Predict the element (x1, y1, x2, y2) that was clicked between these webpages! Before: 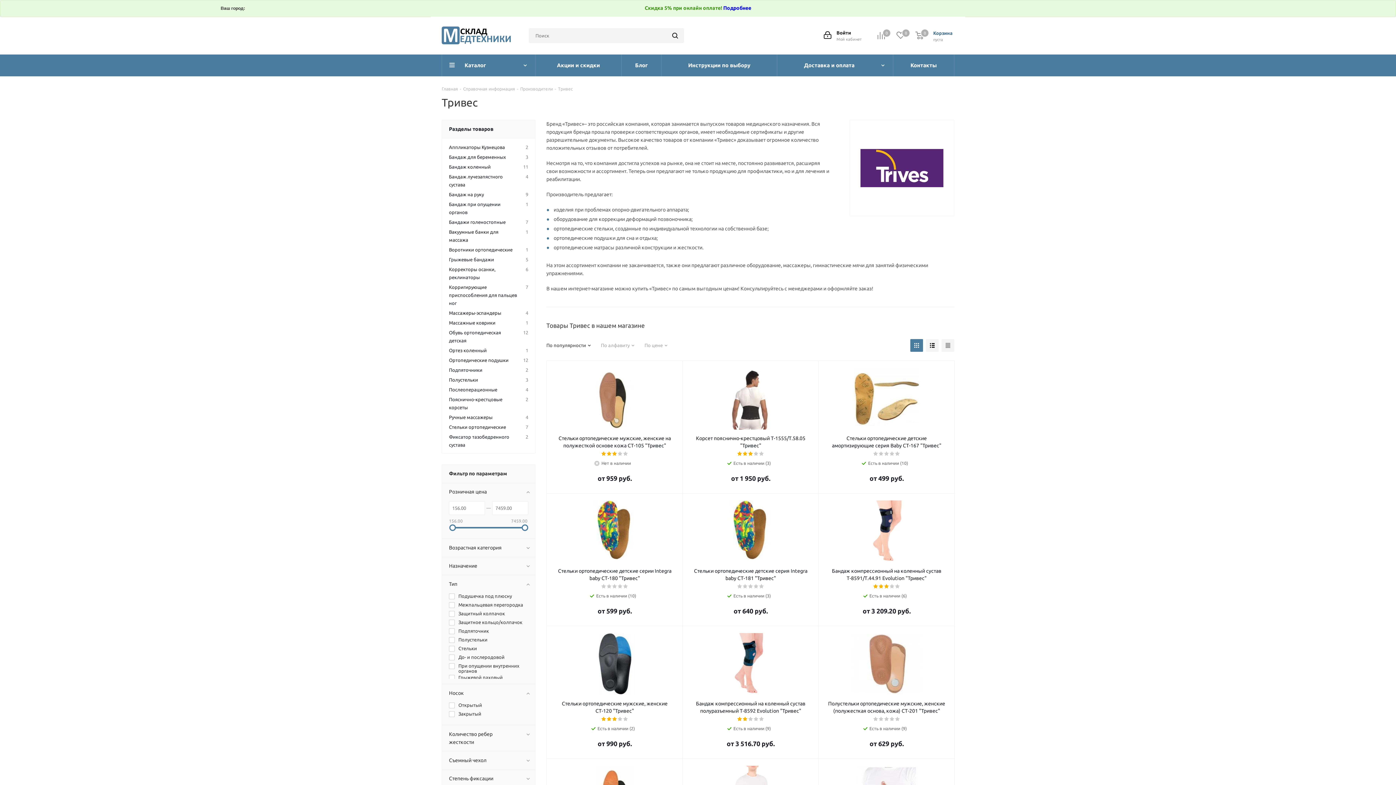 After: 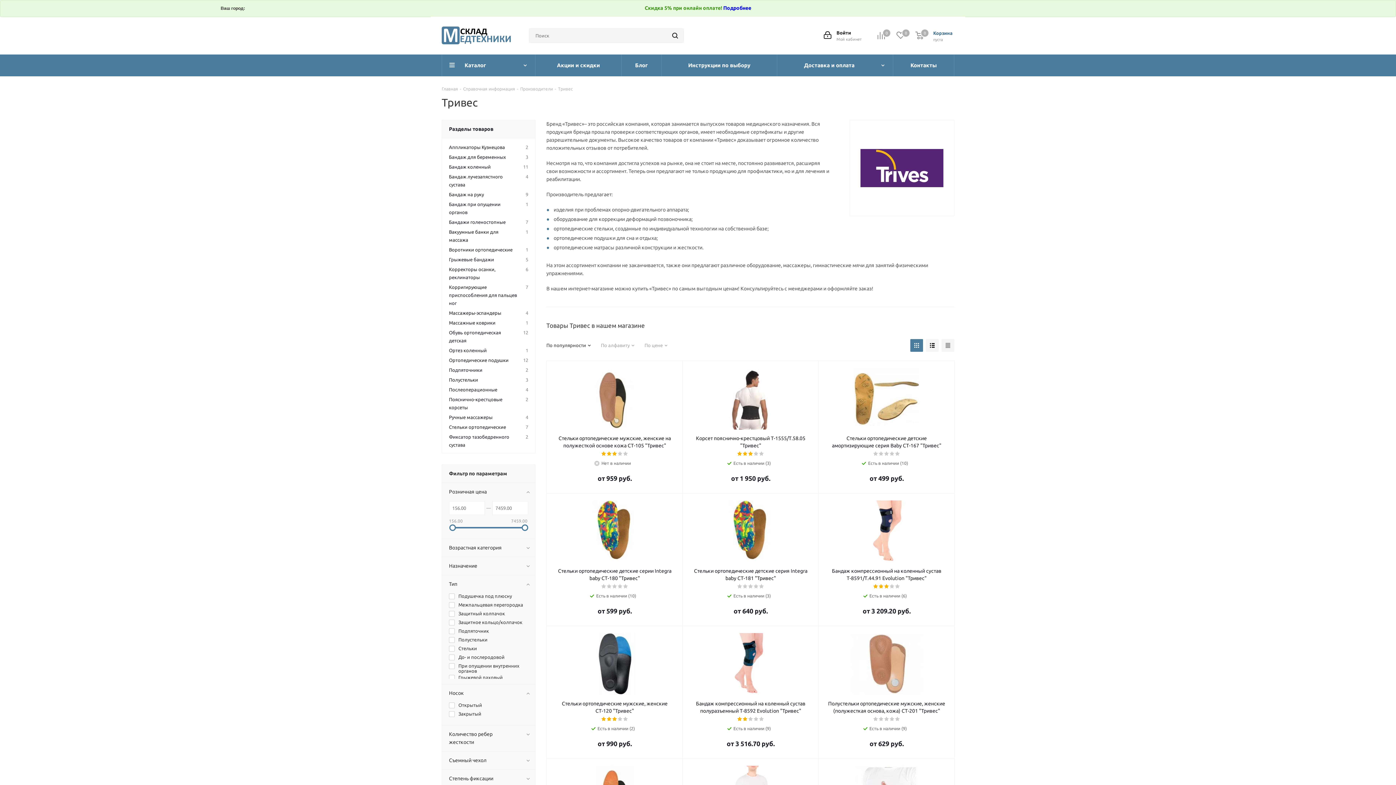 Action: bbox: (910, 339, 923, 352)